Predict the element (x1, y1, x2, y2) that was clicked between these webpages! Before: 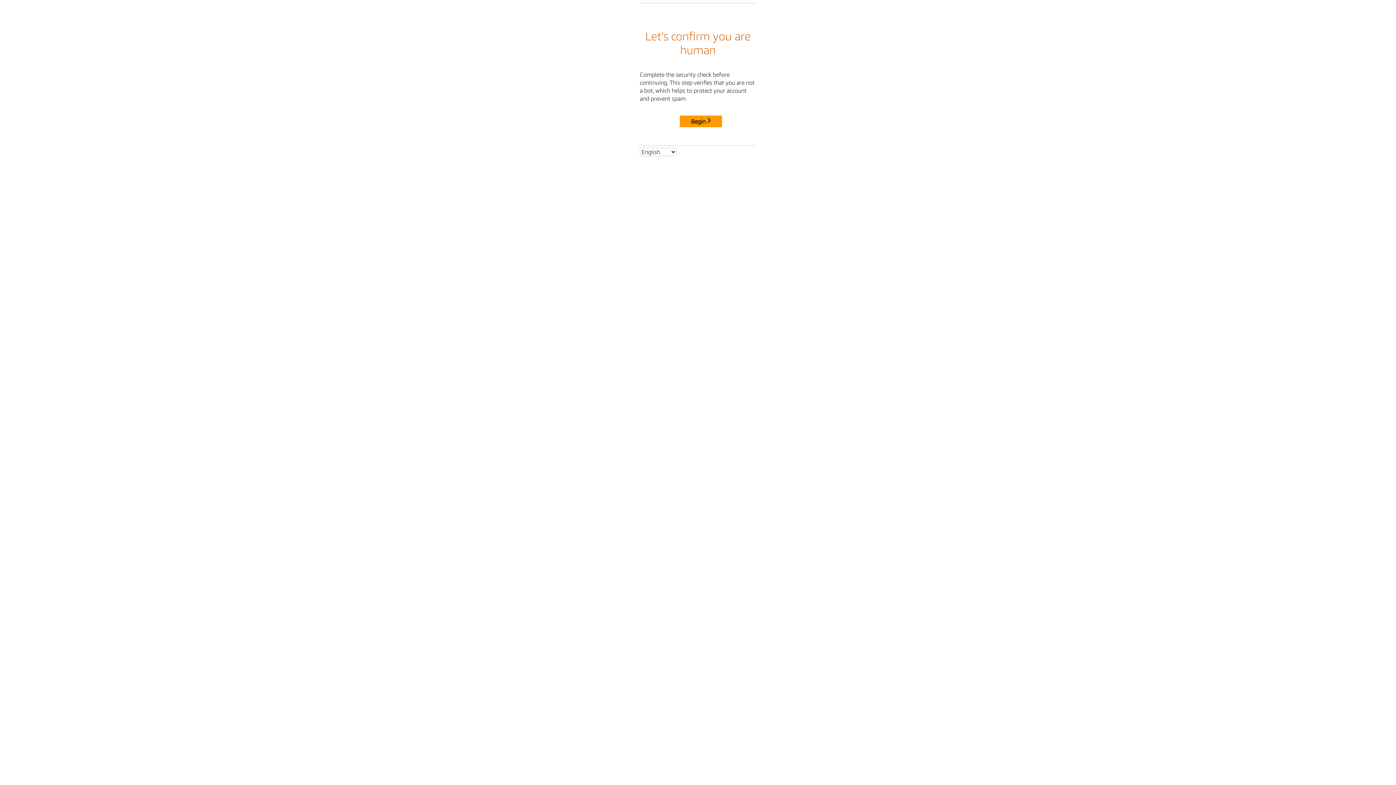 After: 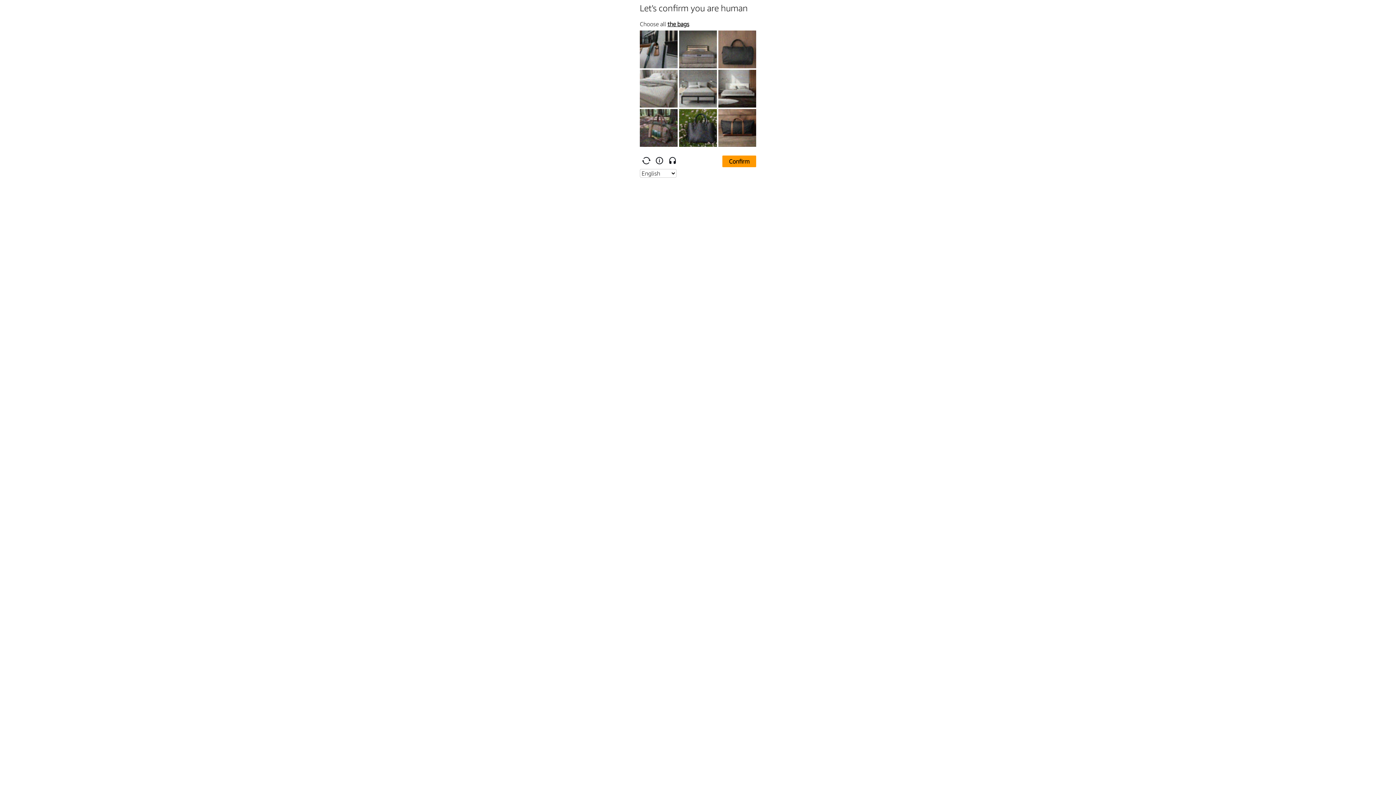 Action: bbox: (680, 115, 722, 127) label: Begin